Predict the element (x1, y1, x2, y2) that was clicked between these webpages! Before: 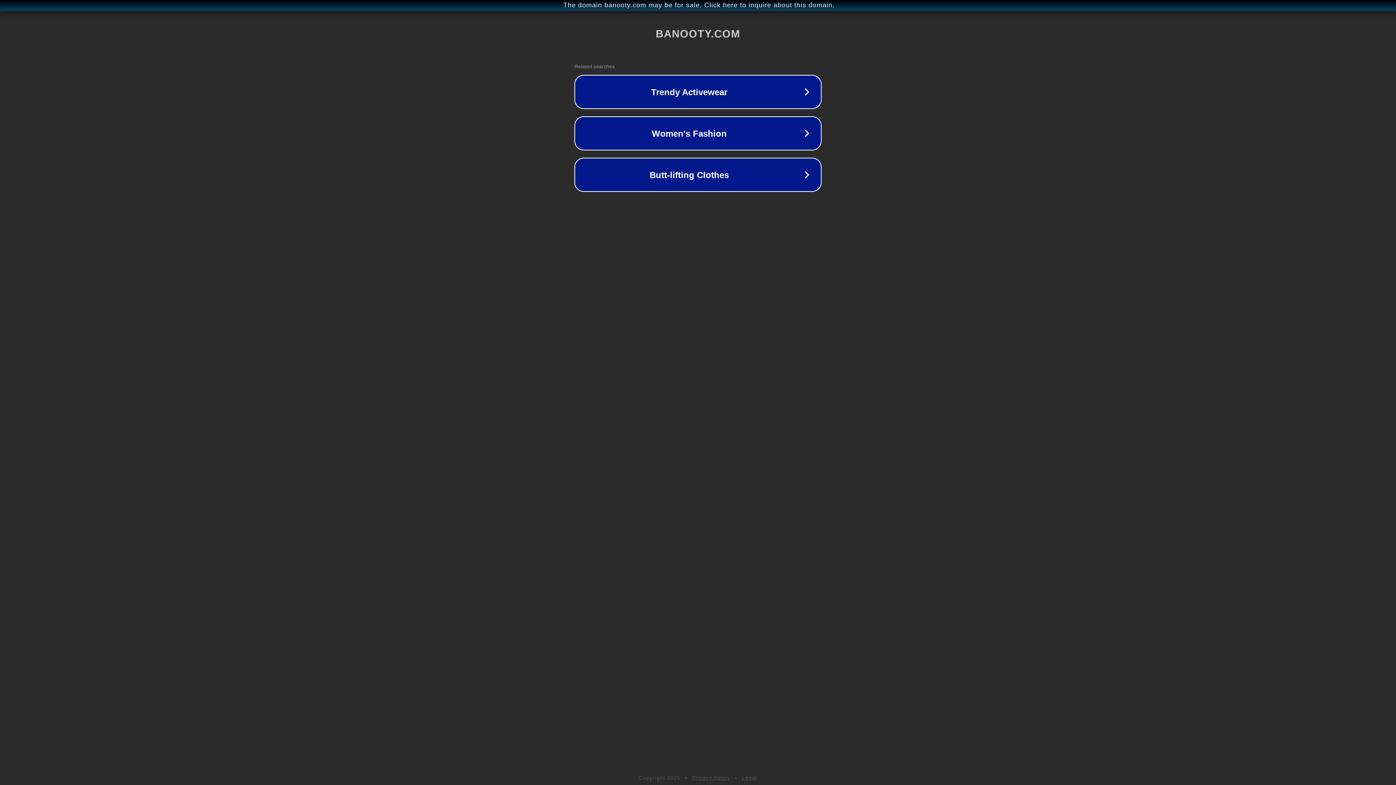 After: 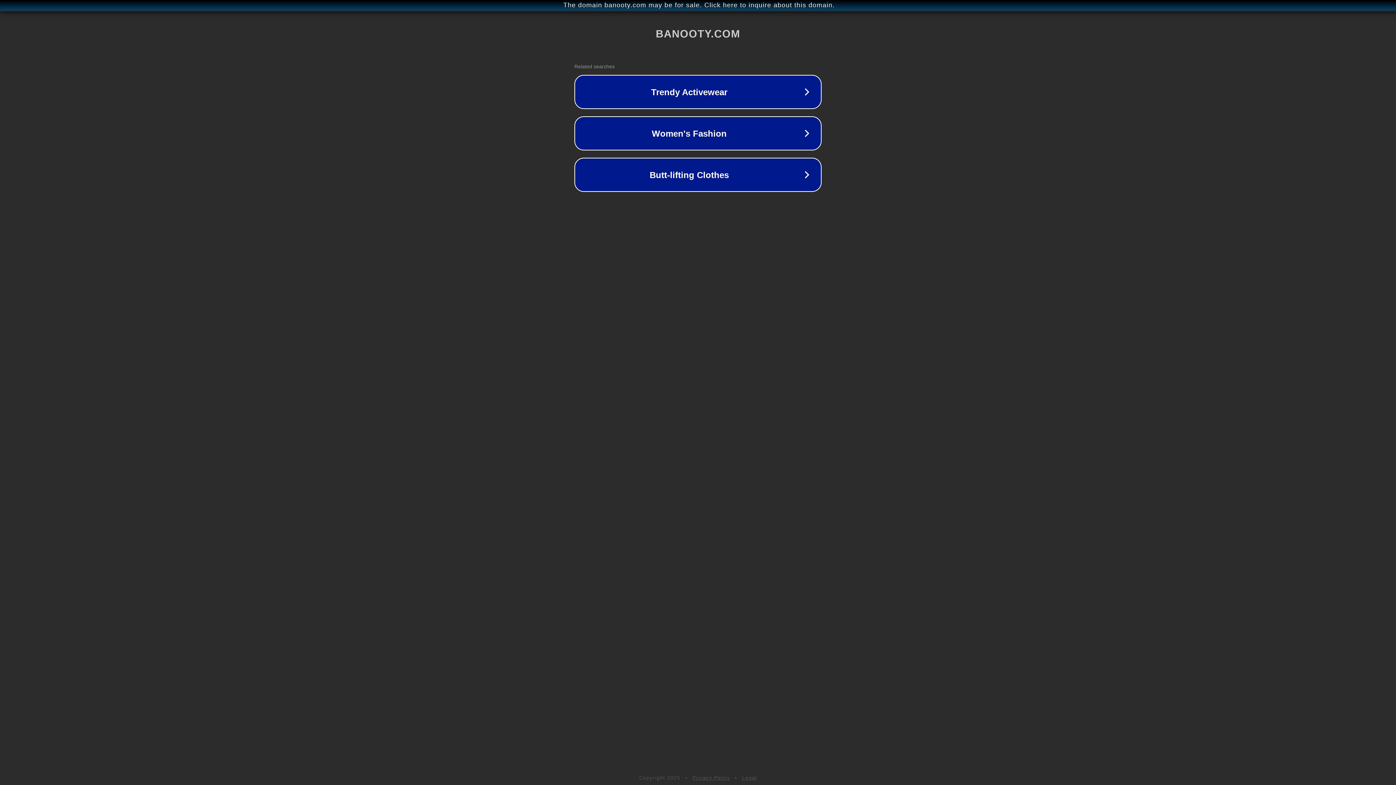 Action: bbox: (742, 775, 757, 781) label: Legal